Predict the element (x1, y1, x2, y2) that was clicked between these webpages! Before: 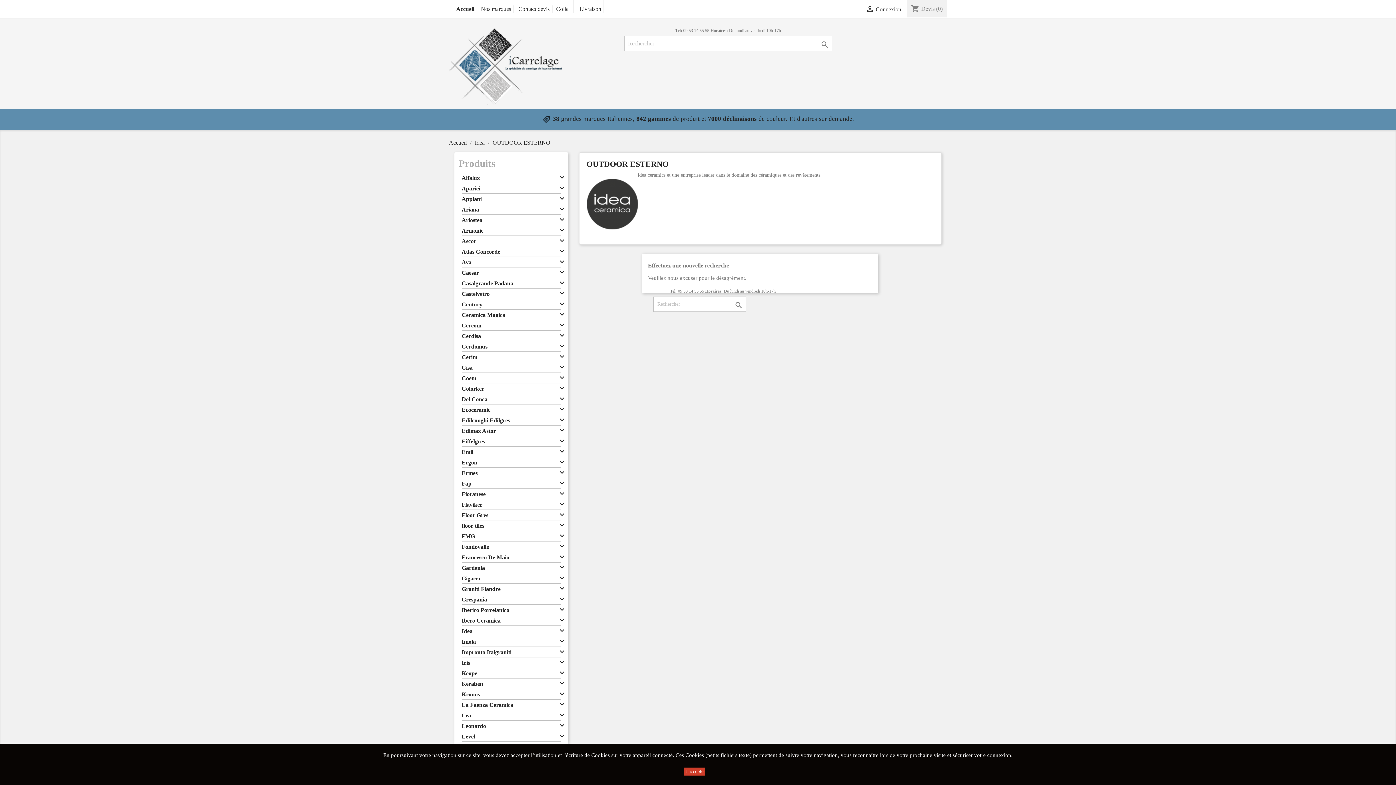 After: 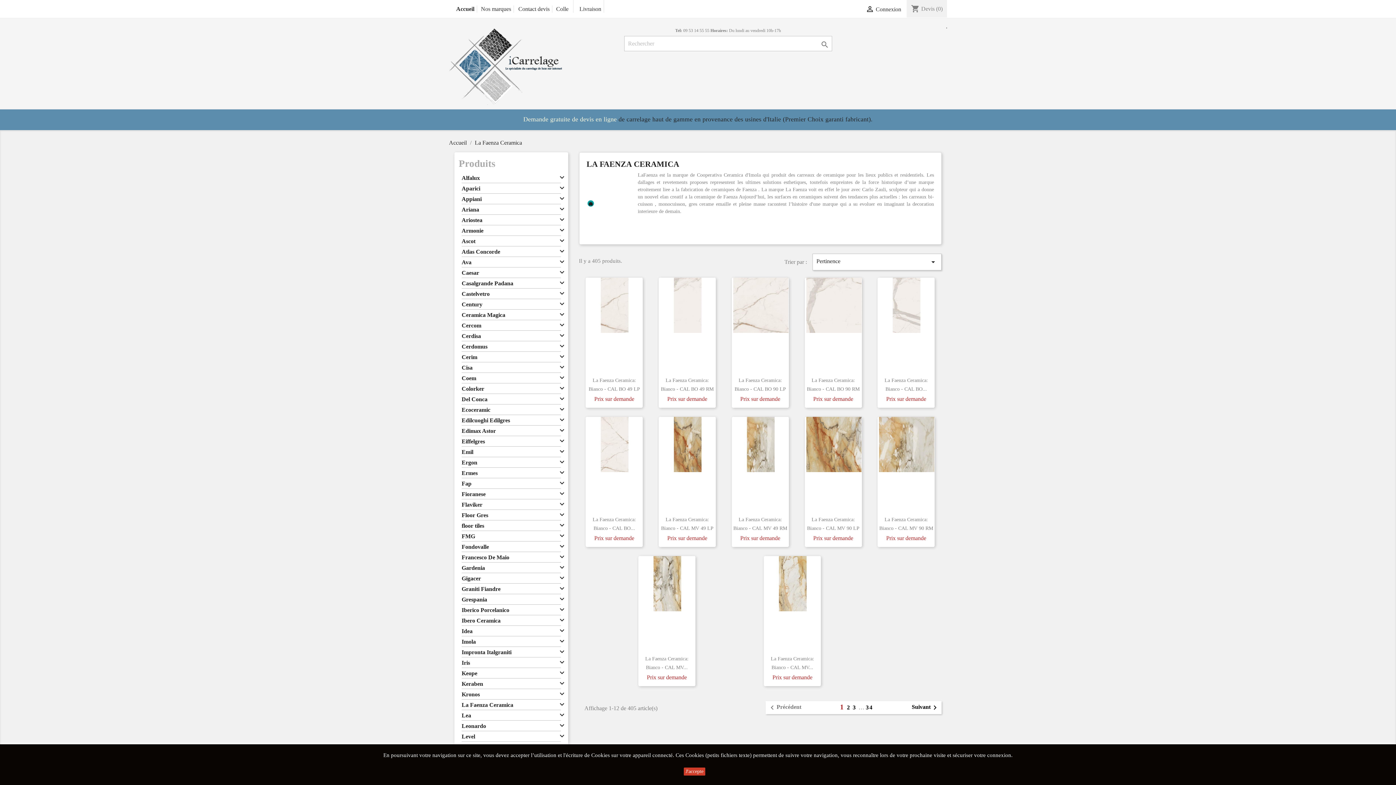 Action: bbox: (461, 701, 560, 710) label: La Faenza Ceramica